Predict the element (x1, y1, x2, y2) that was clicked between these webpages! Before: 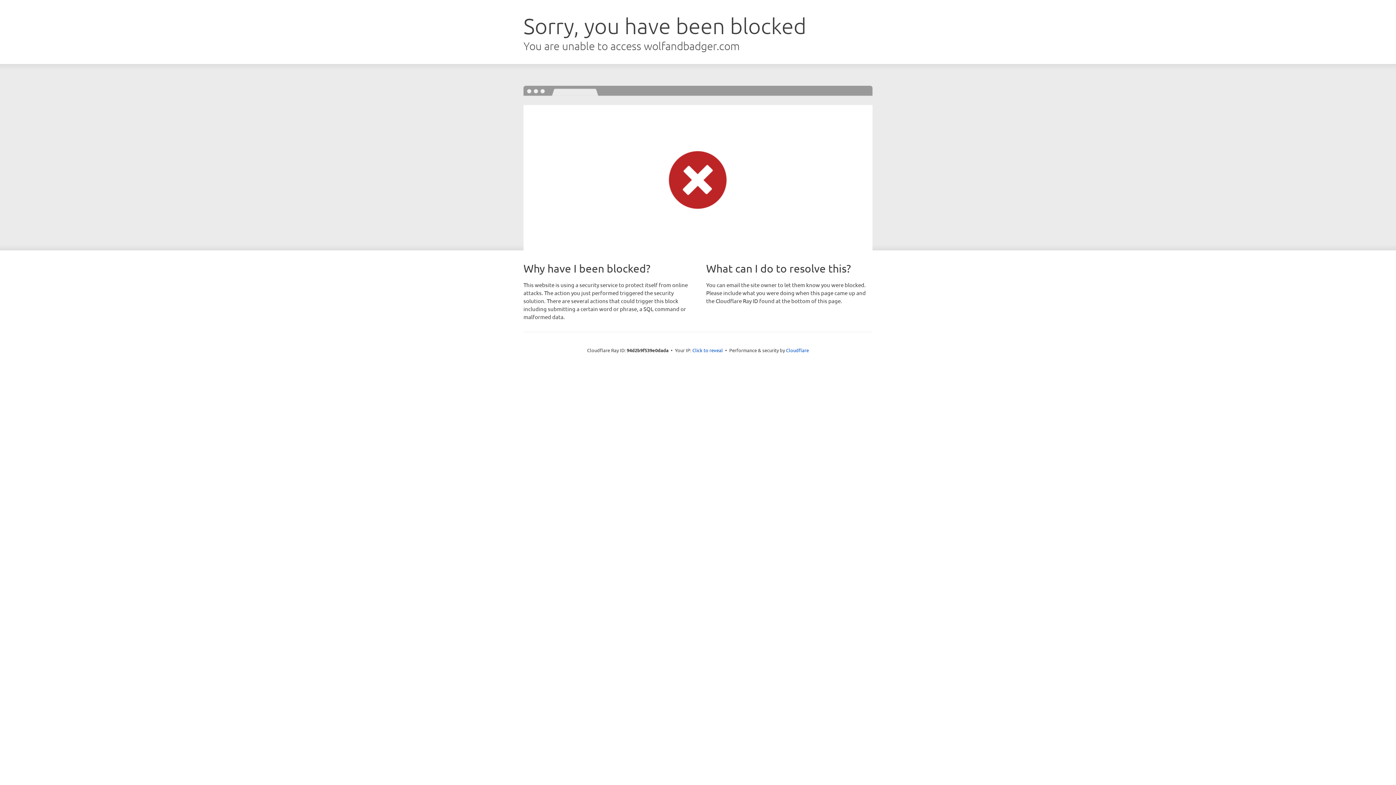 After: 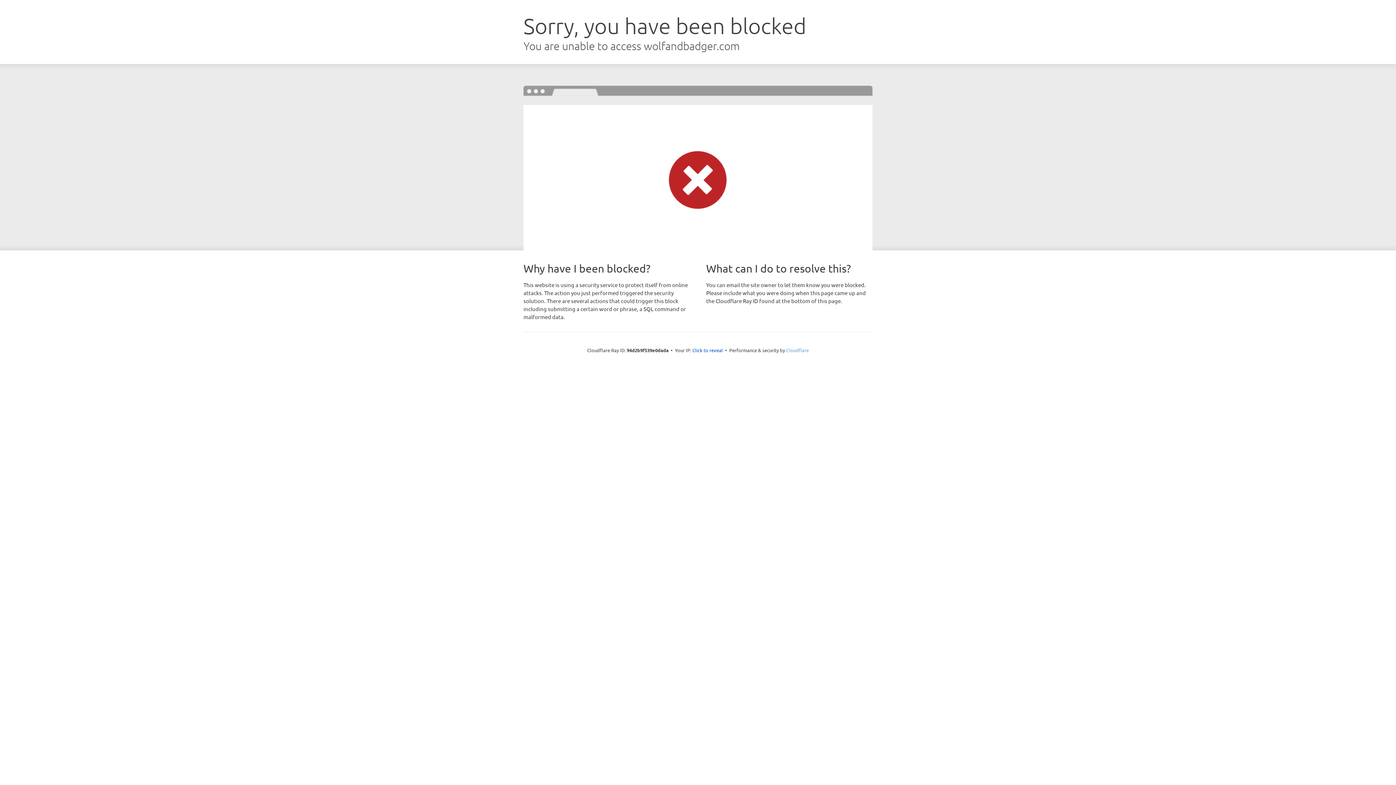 Action: label: Cloudflare bbox: (786, 347, 809, 353)